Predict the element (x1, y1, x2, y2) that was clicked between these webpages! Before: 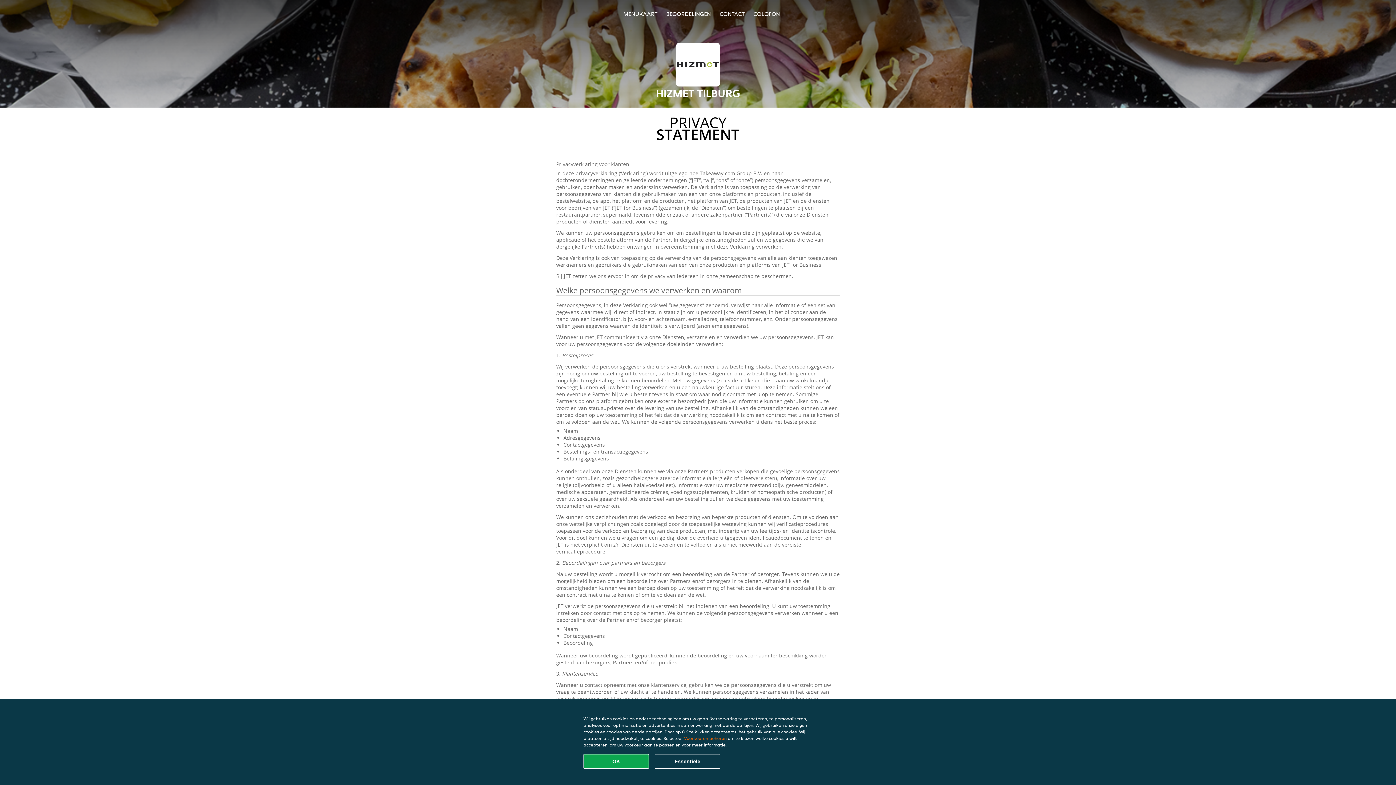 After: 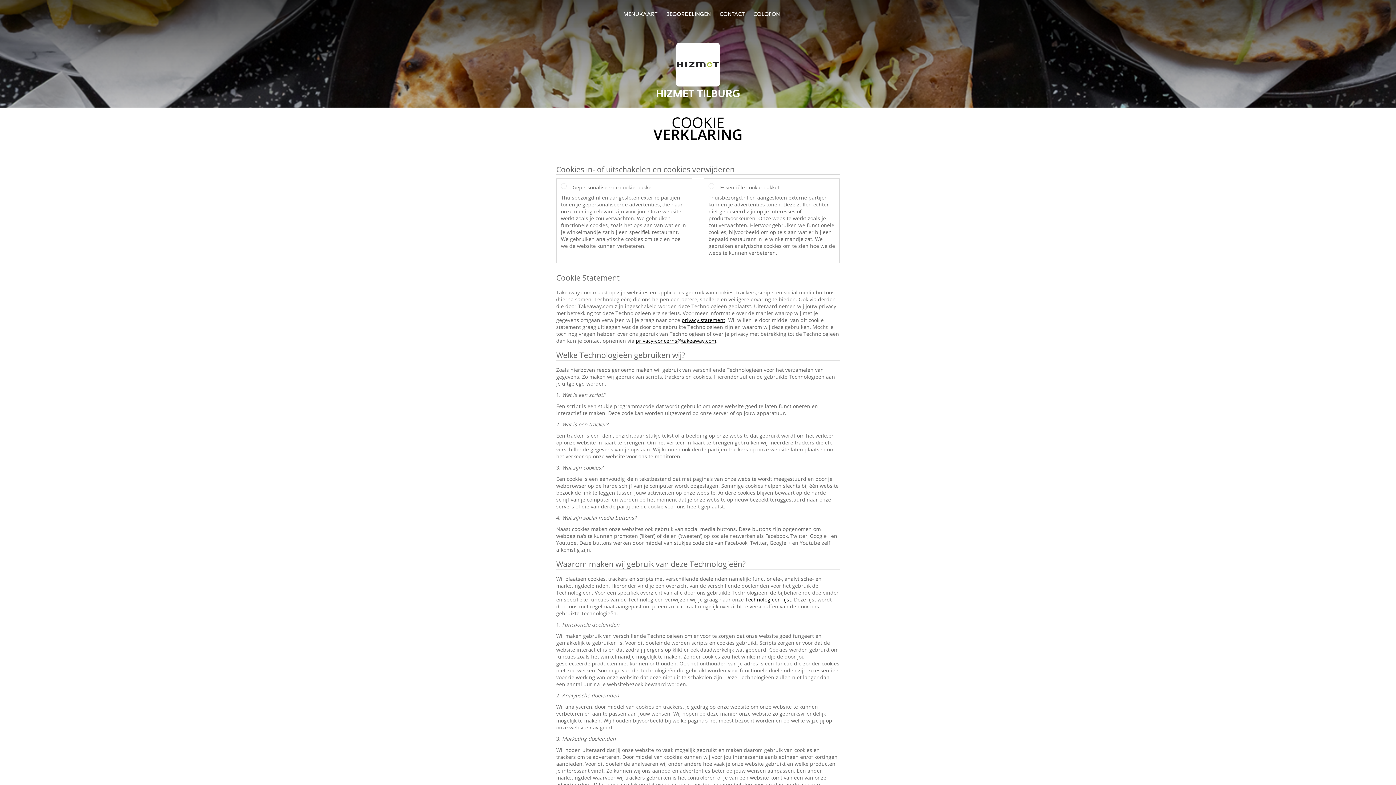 Action: bbox: (684, 736, 726, 741) label: Voorkeuren beheren